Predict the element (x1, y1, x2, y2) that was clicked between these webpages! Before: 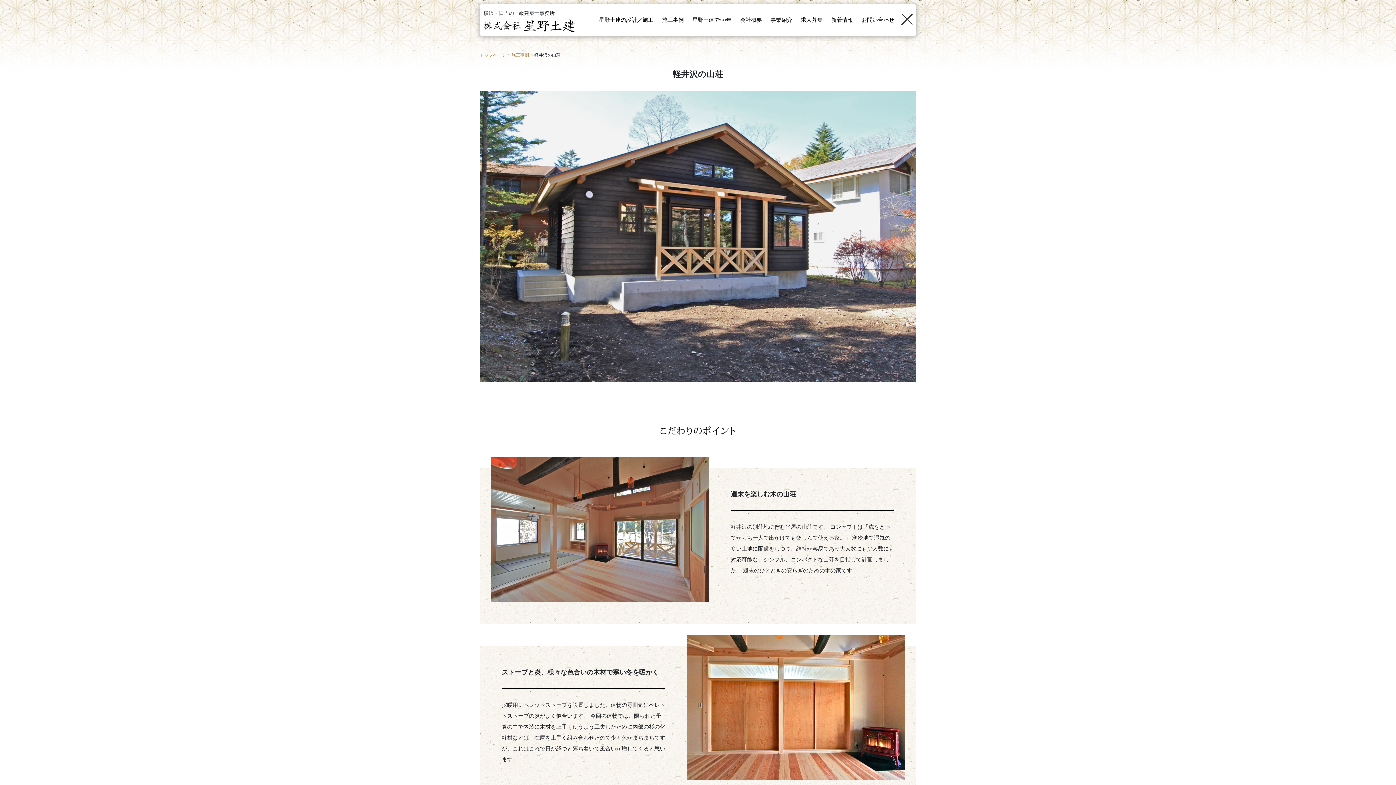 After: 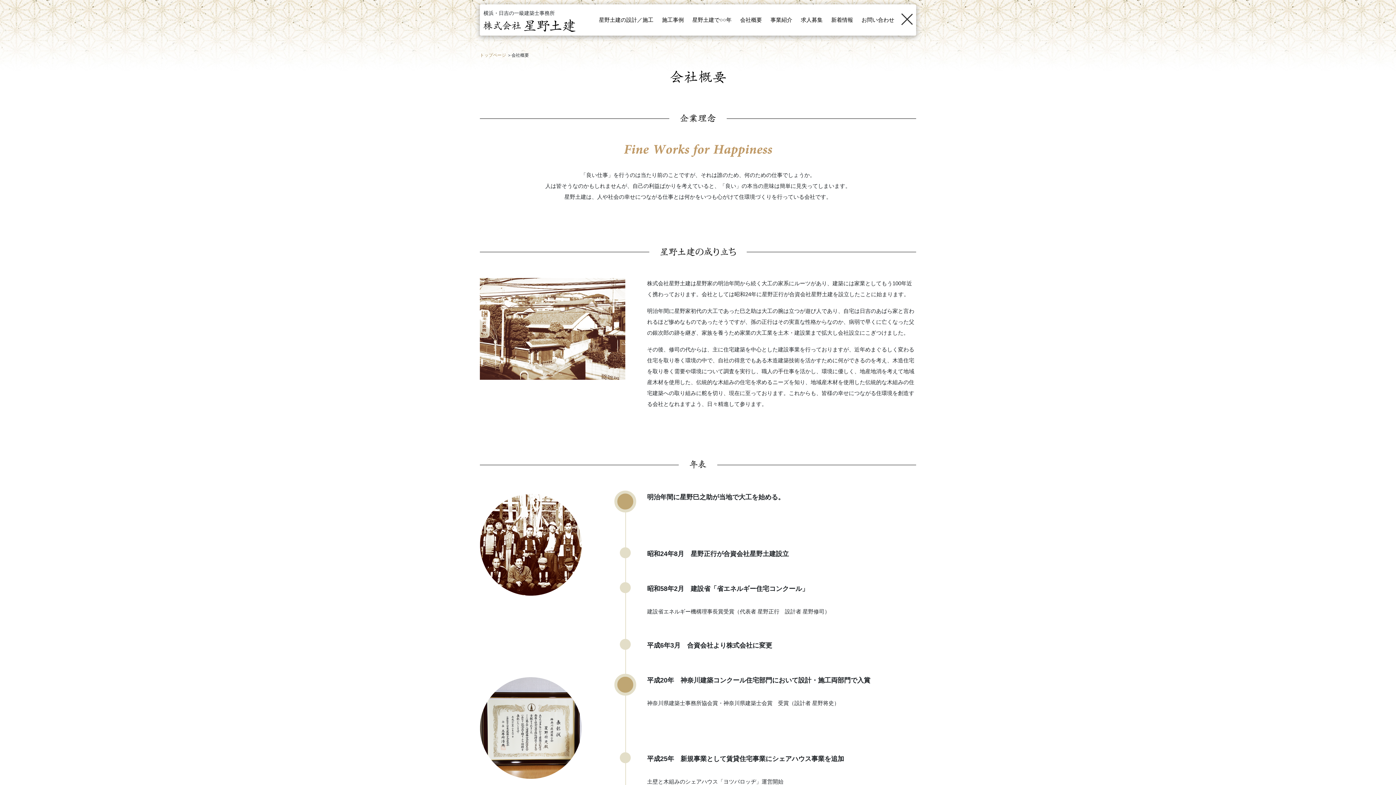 Action: bbox: (740, 16, 762, 22) label: 会社概要